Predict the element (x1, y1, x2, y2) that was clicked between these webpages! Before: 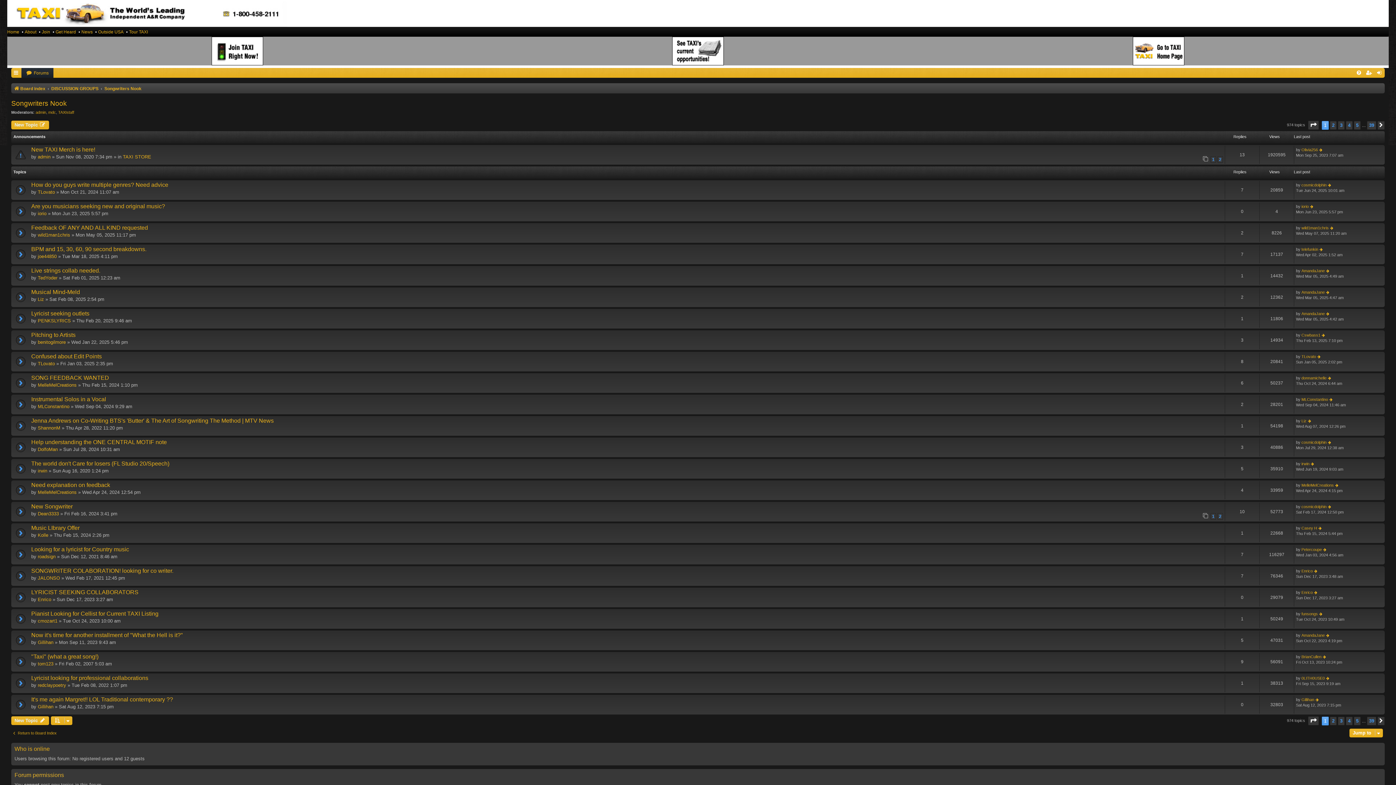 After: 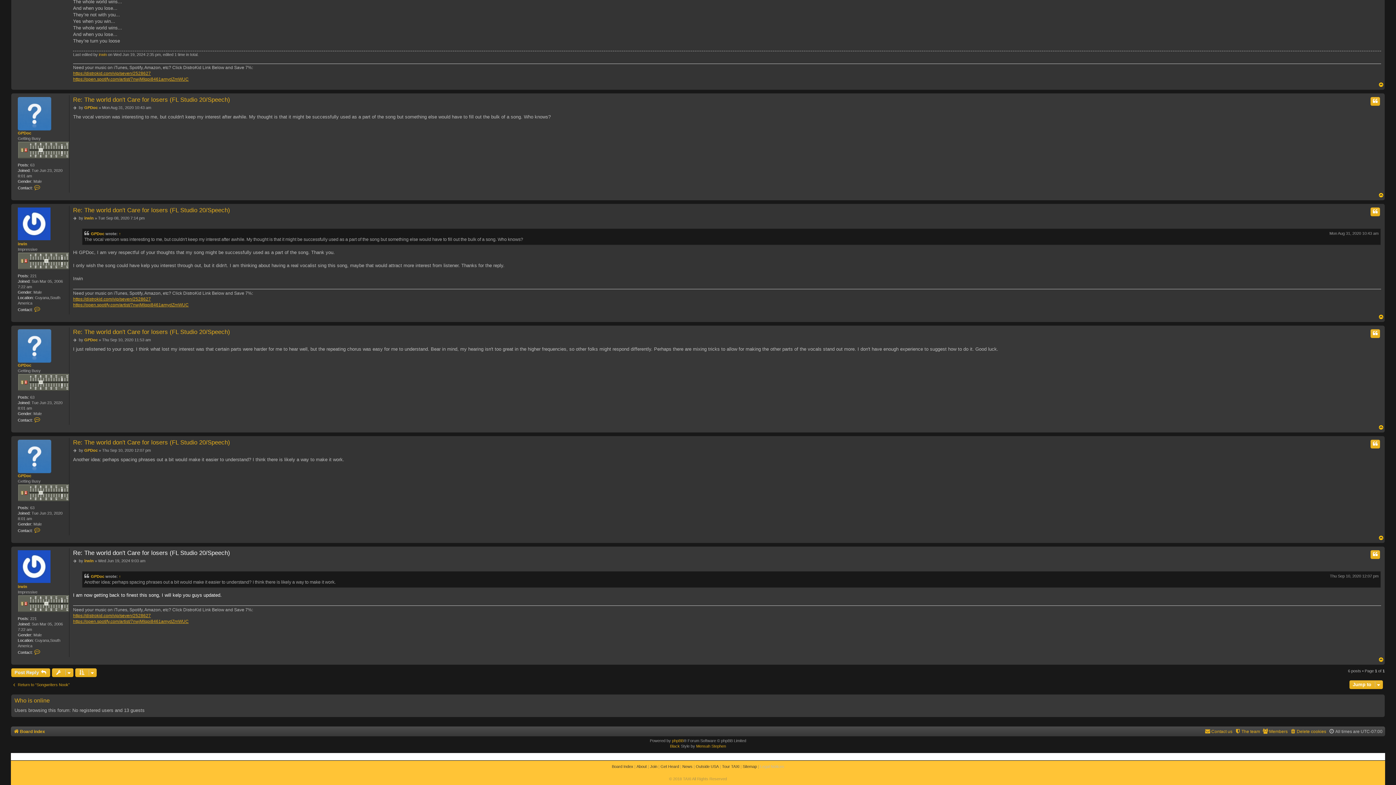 Action: bbox: (1310, 461, 1315, 467)